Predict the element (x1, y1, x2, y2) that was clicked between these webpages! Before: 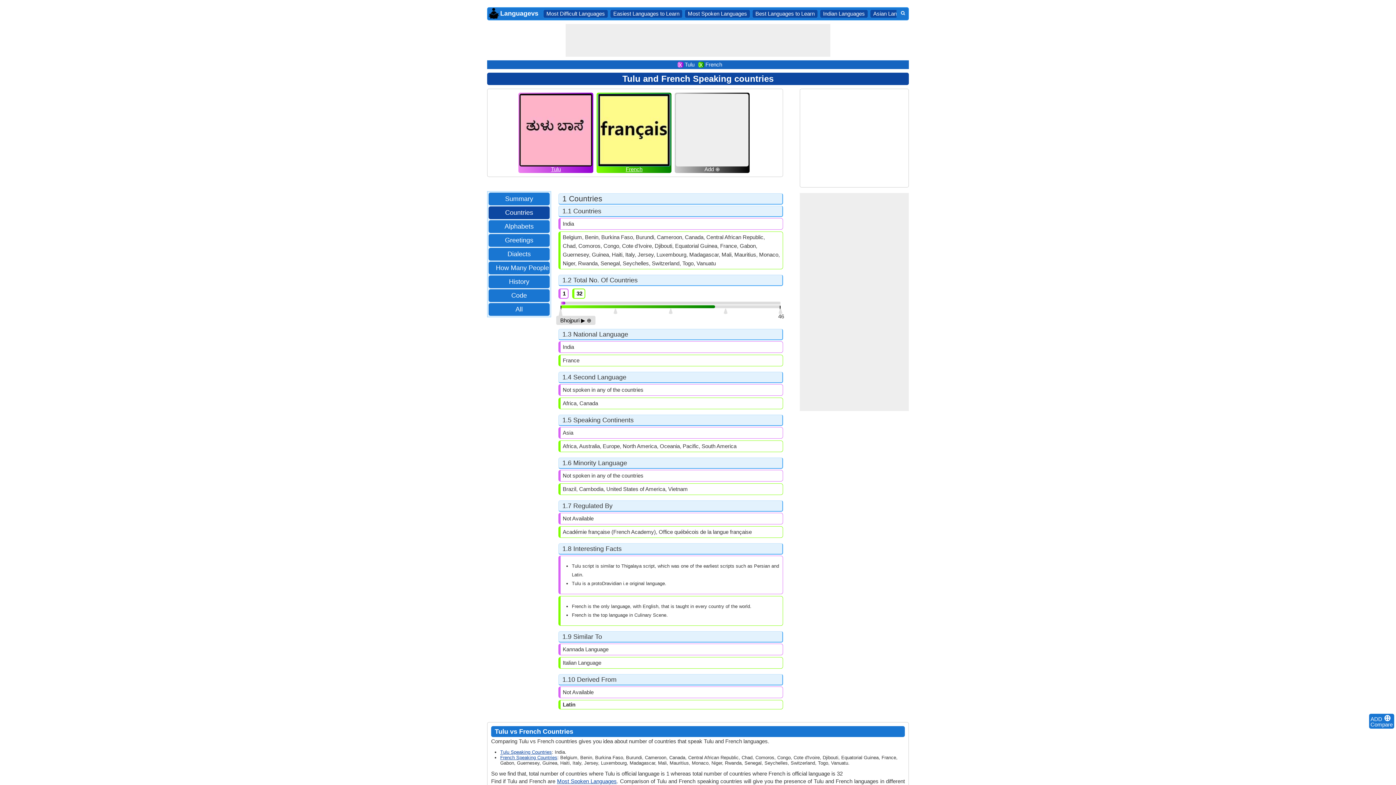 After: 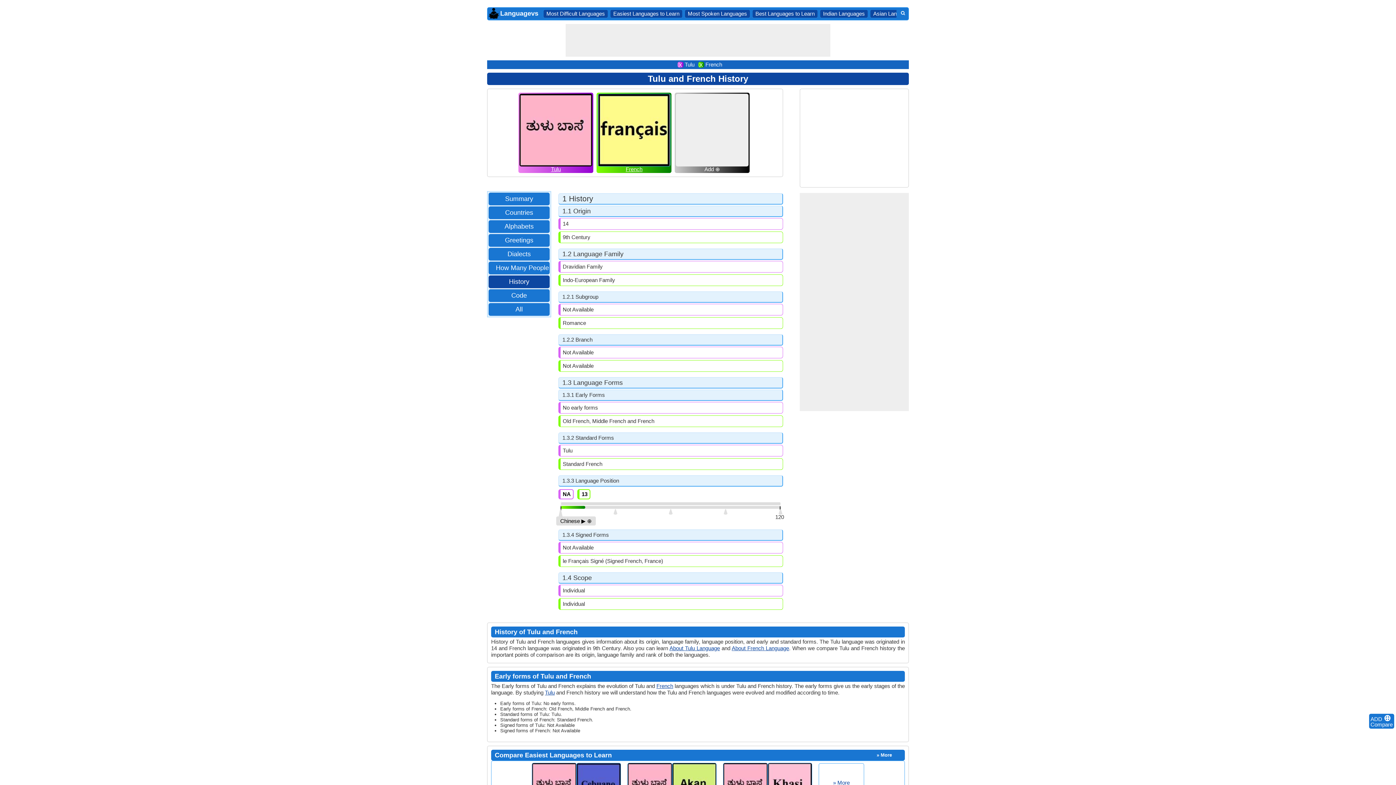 Action: bbox: (505, 277, 533, 286) label: History